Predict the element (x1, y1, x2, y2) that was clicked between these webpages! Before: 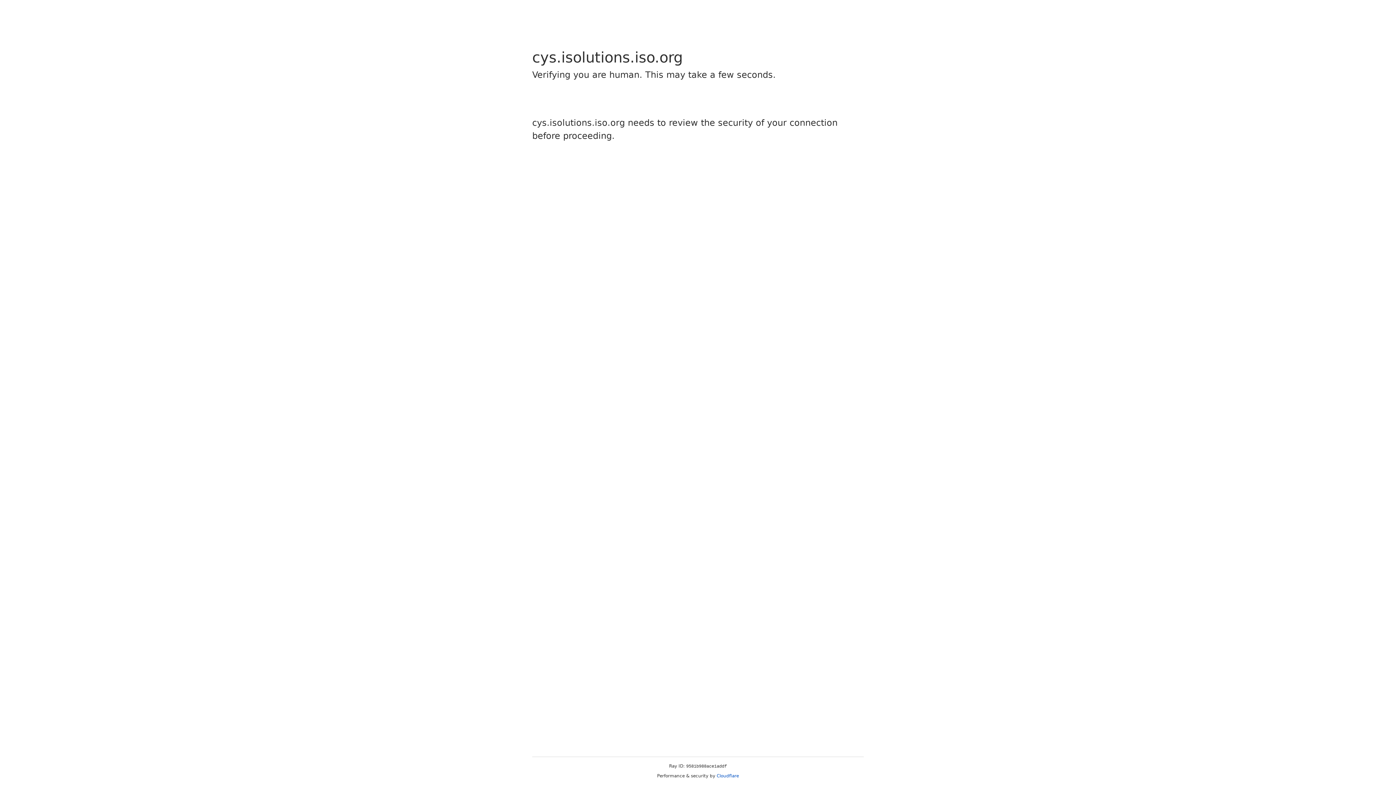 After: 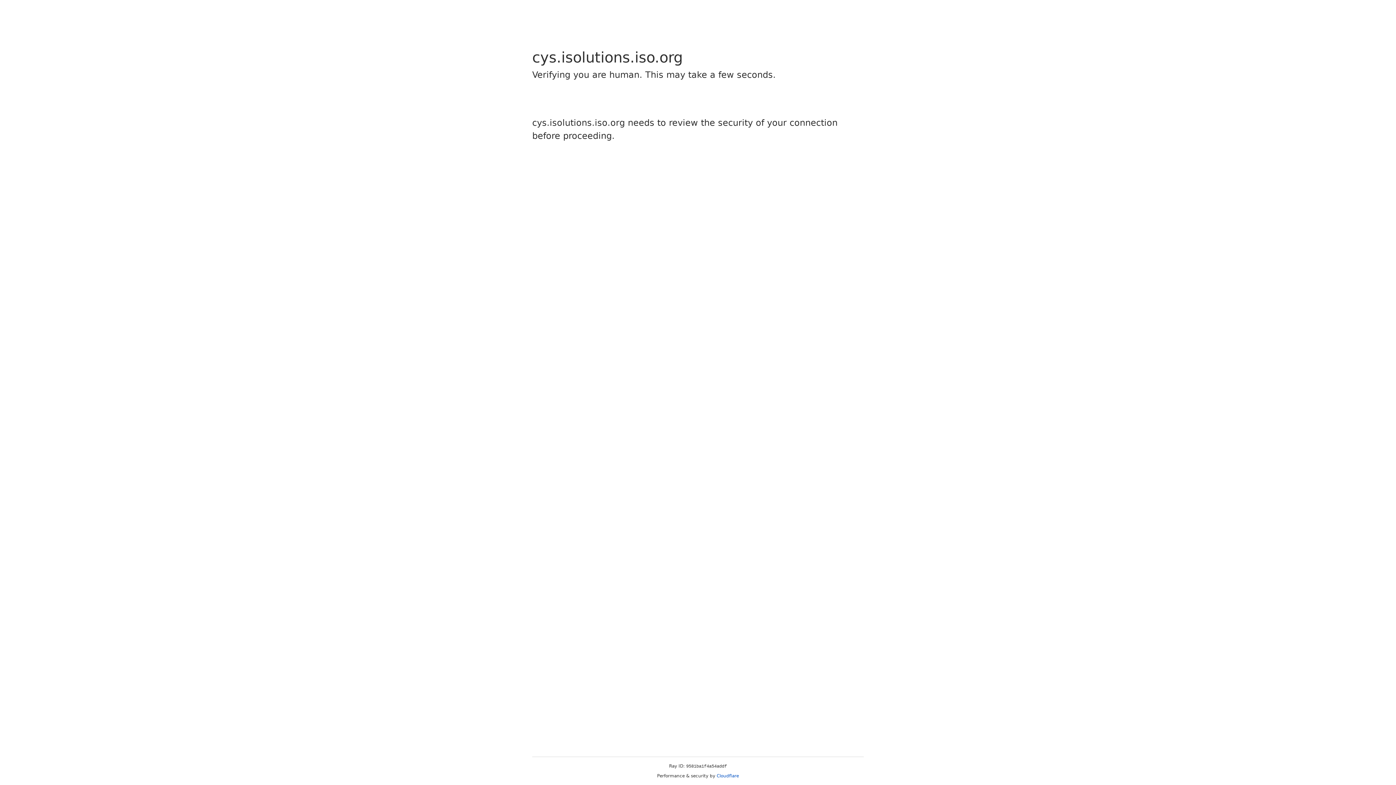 Action: label: Cloudflare bbox: (716, 773, 739, 778)